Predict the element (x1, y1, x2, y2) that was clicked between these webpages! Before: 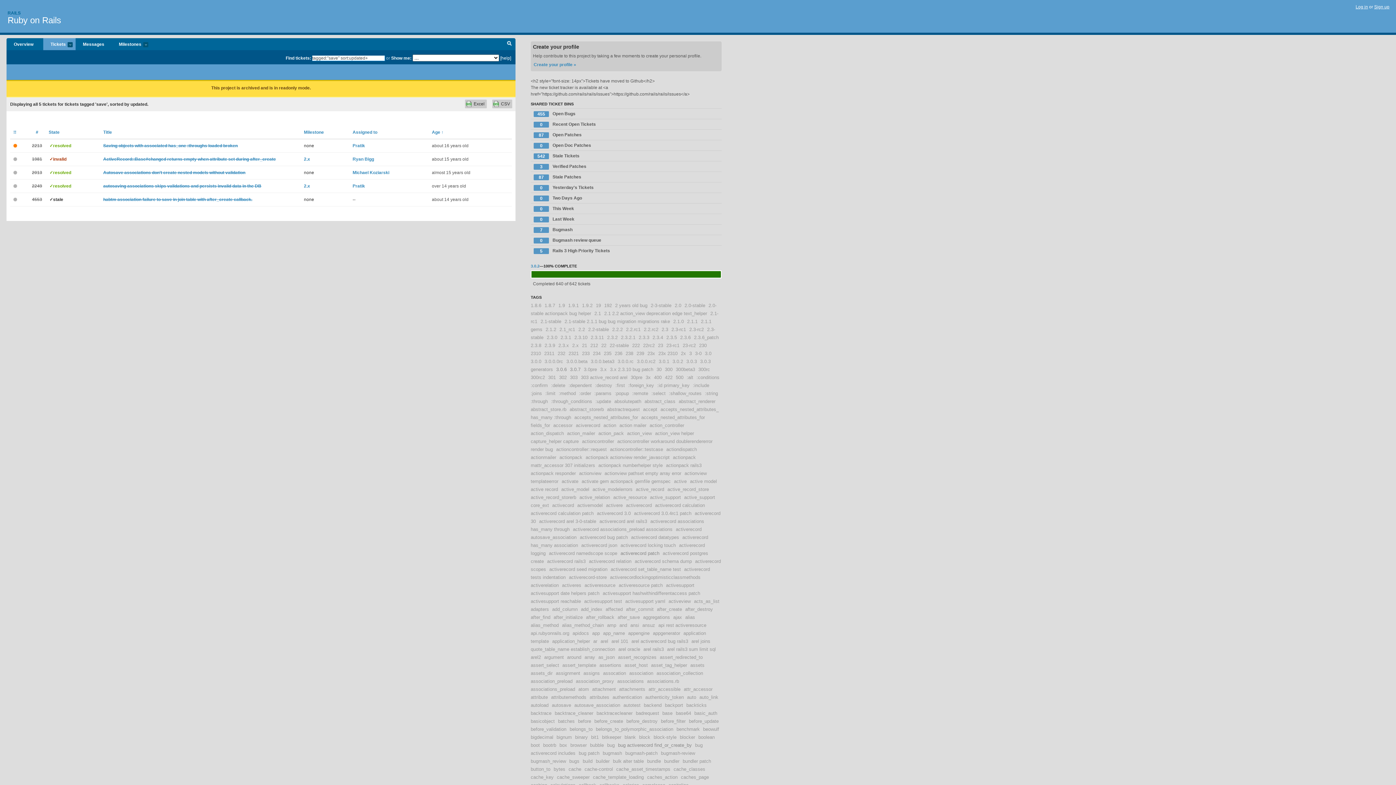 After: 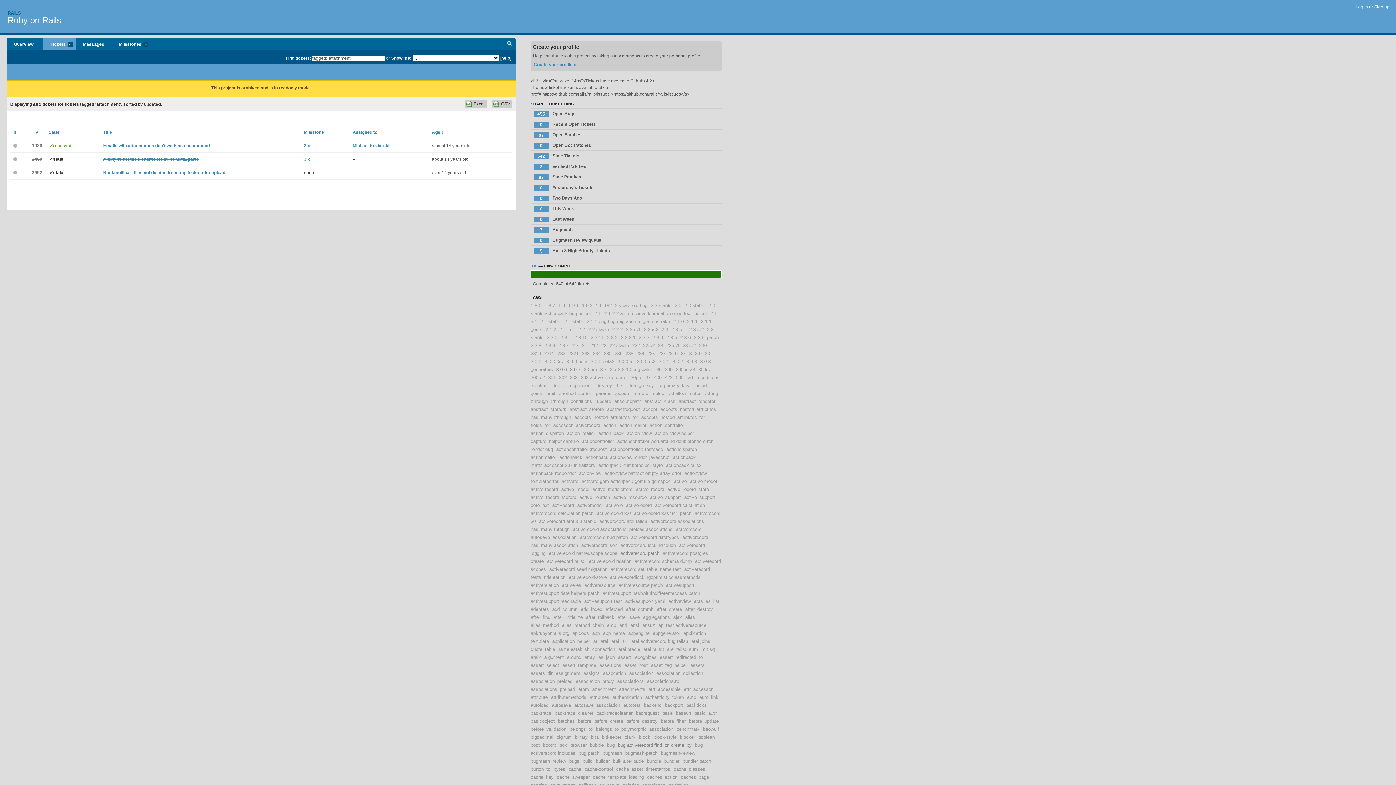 Action: bbox: (592, 686, 616, 692) label: attachment